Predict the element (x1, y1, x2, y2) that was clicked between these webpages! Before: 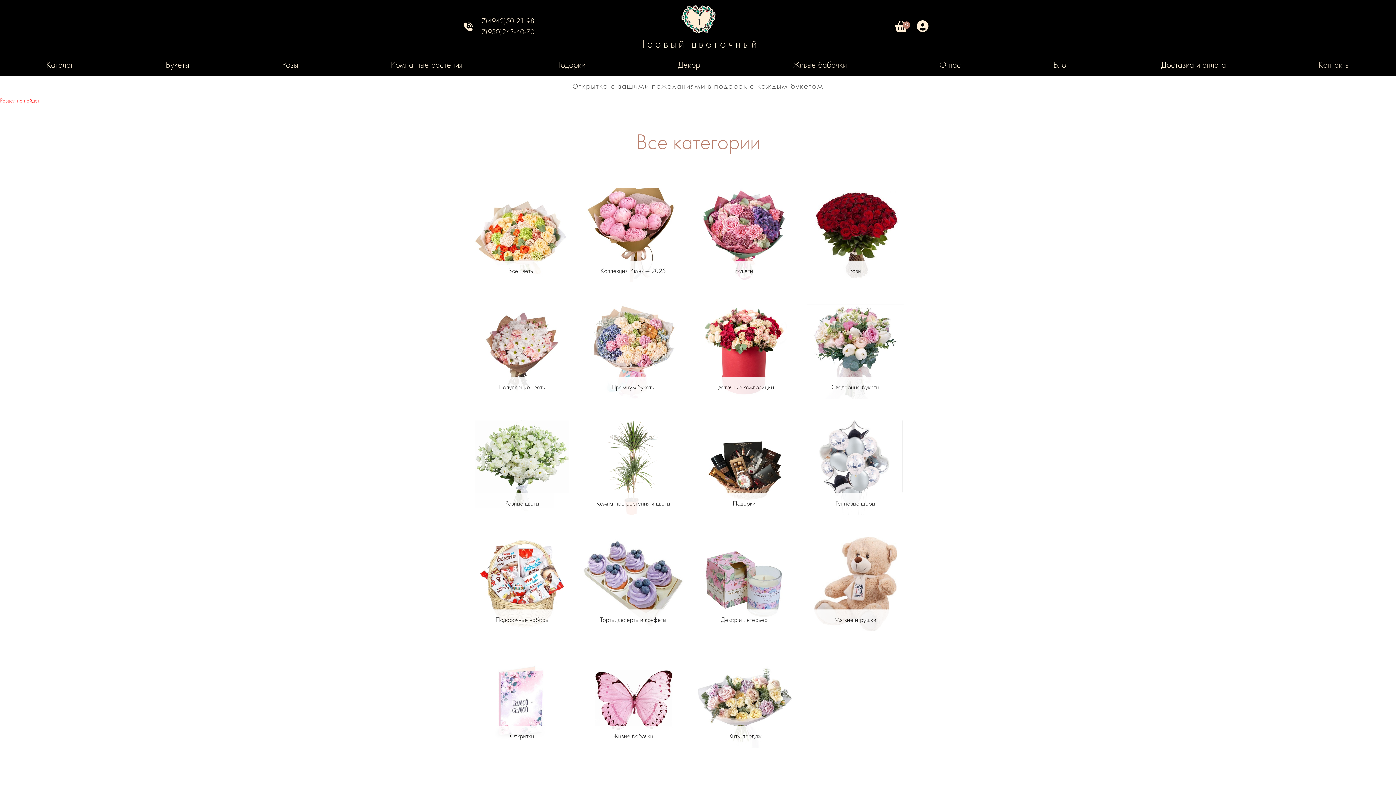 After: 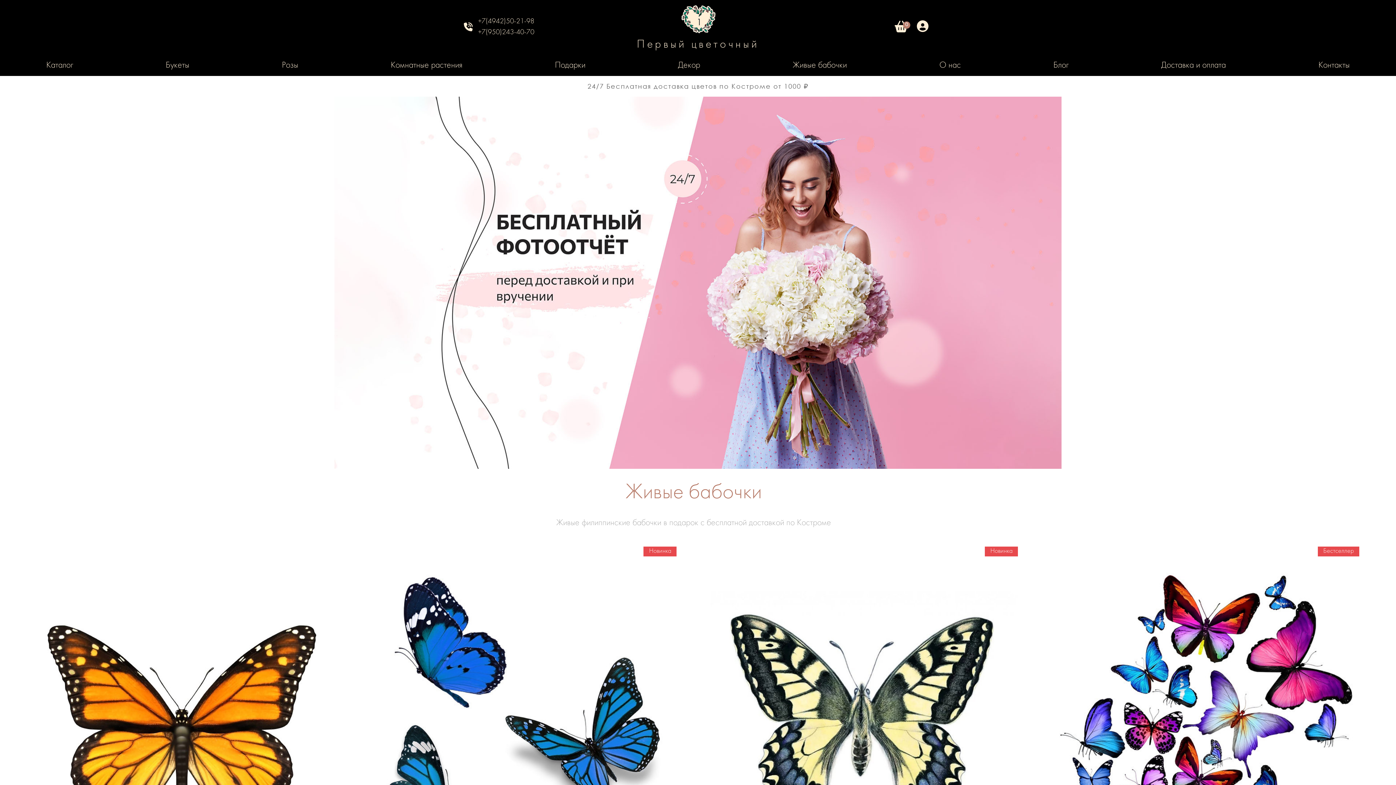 Action: label: Живые бабочки bbox: (580, 653, 686, 748)